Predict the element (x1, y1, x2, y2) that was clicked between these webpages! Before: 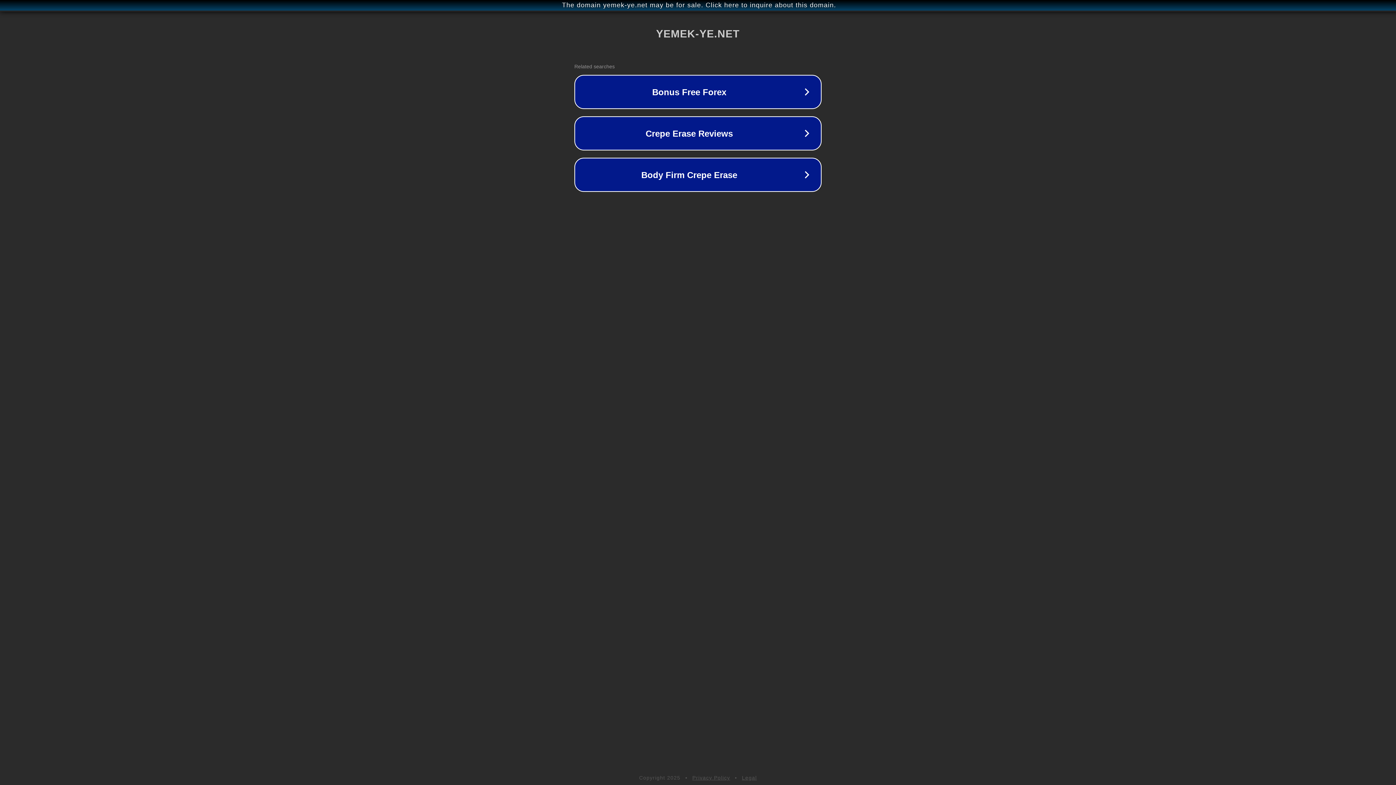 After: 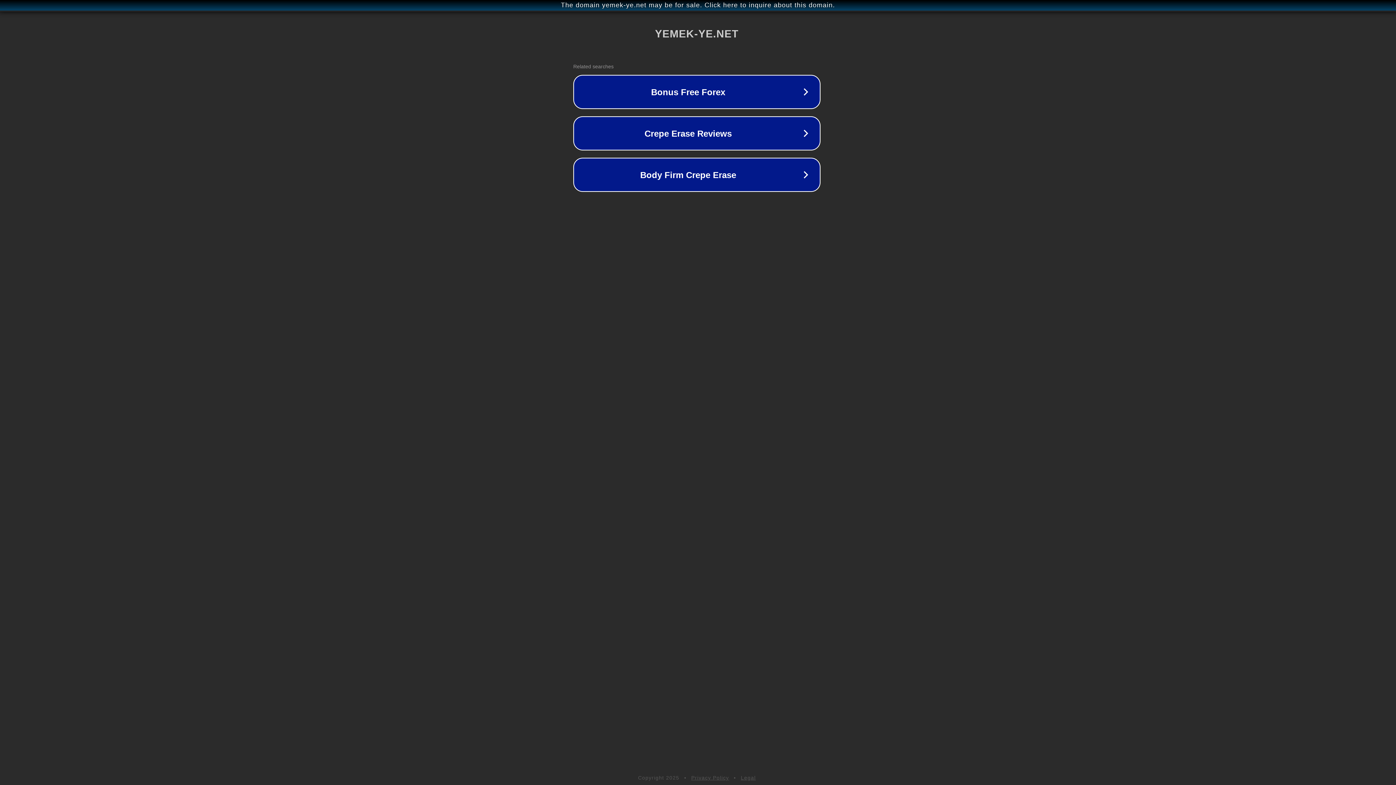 Action: label: The domain yemek-ye.net may be for sale. Click here to inquire about this domain. bbox: (1, 1, 1397, 9)